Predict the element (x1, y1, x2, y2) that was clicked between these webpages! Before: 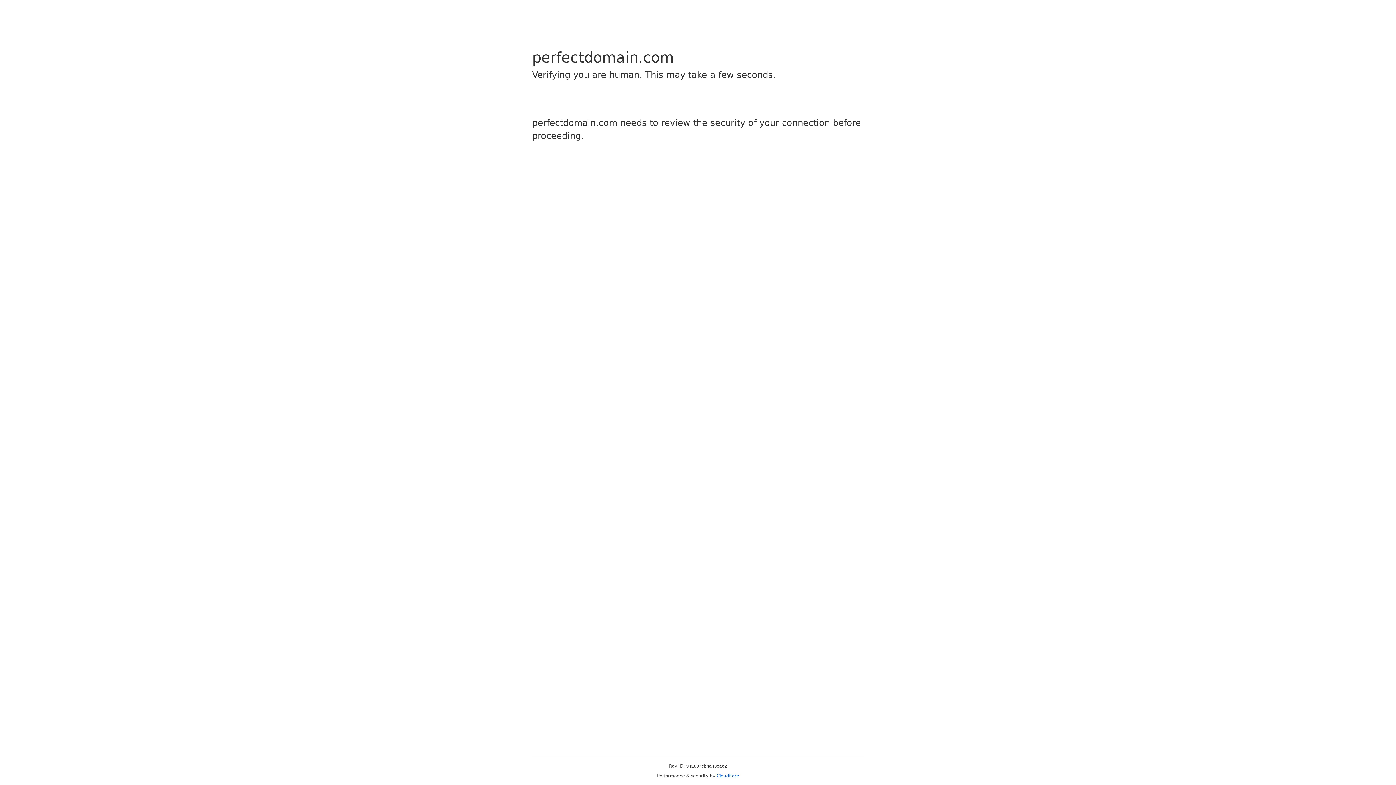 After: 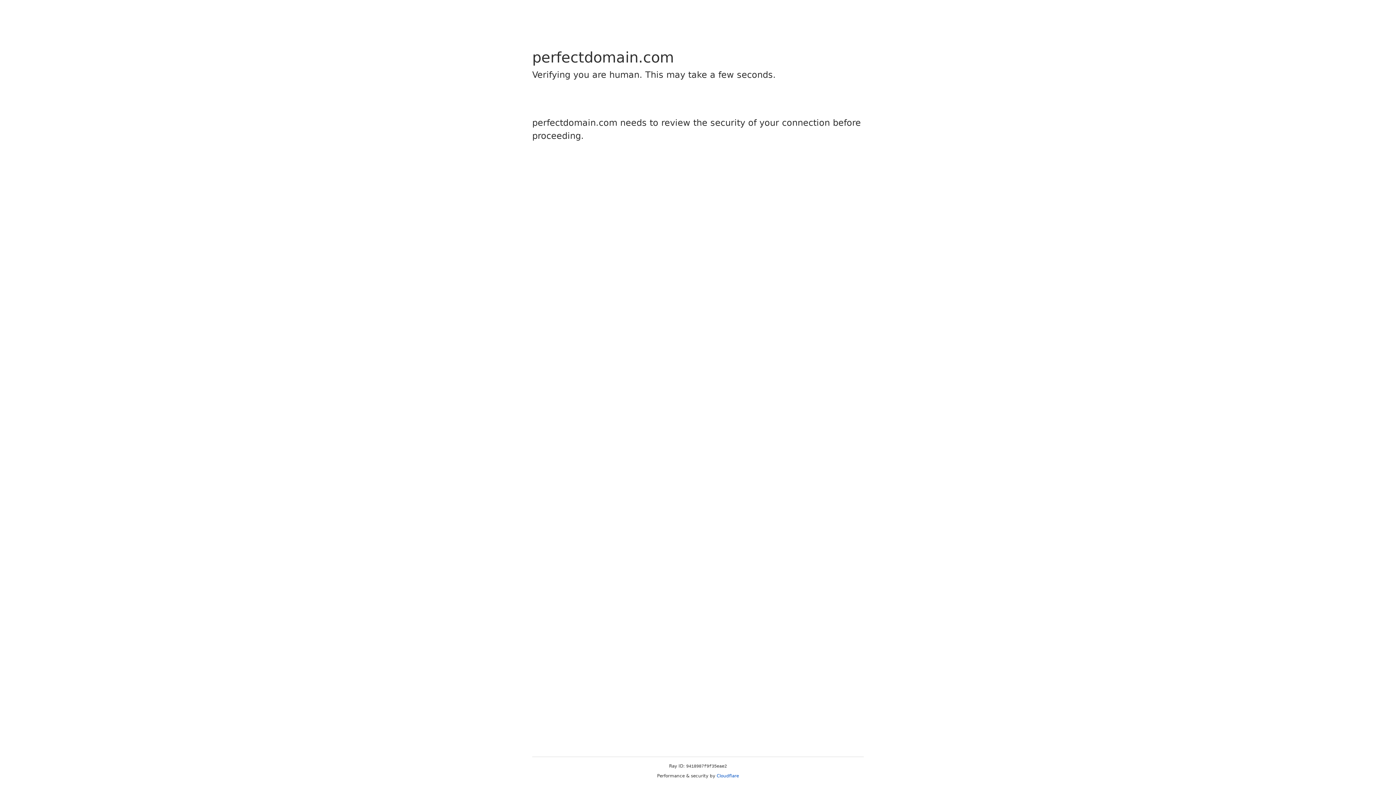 Action: label: Cloudflare bbox: (716, 773, 739, 778)